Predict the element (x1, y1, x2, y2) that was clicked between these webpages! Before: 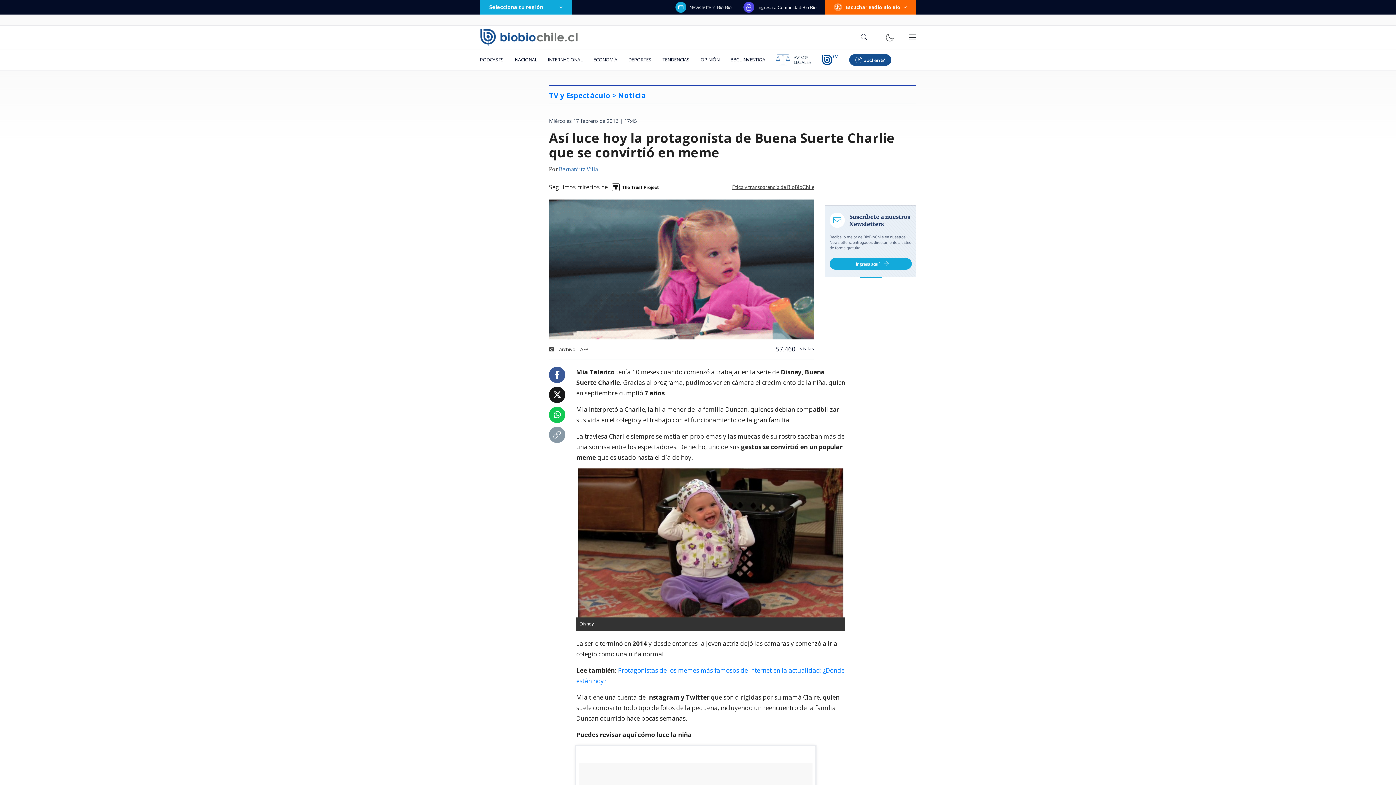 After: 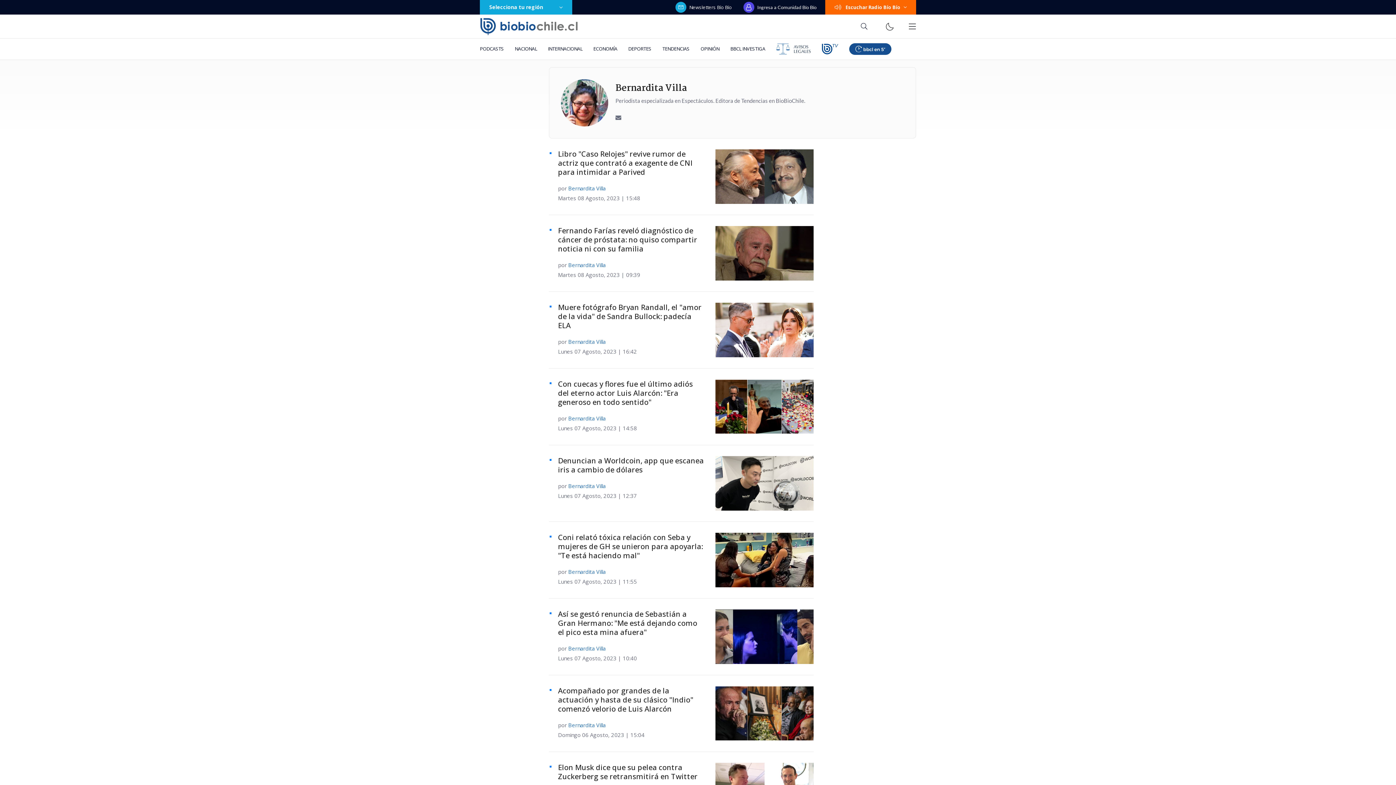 Action: label: Bernardita Villa bbox: (558, 165, 597, 174)